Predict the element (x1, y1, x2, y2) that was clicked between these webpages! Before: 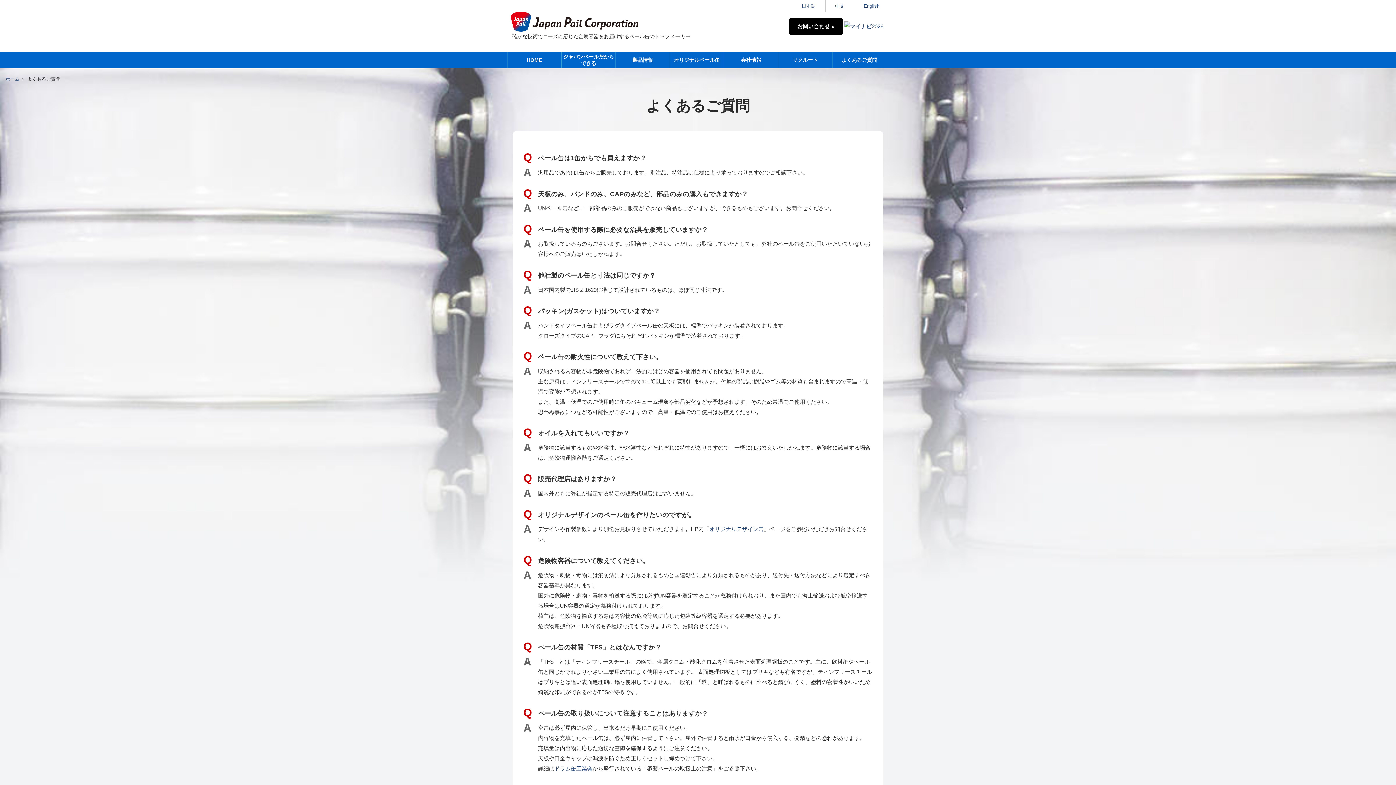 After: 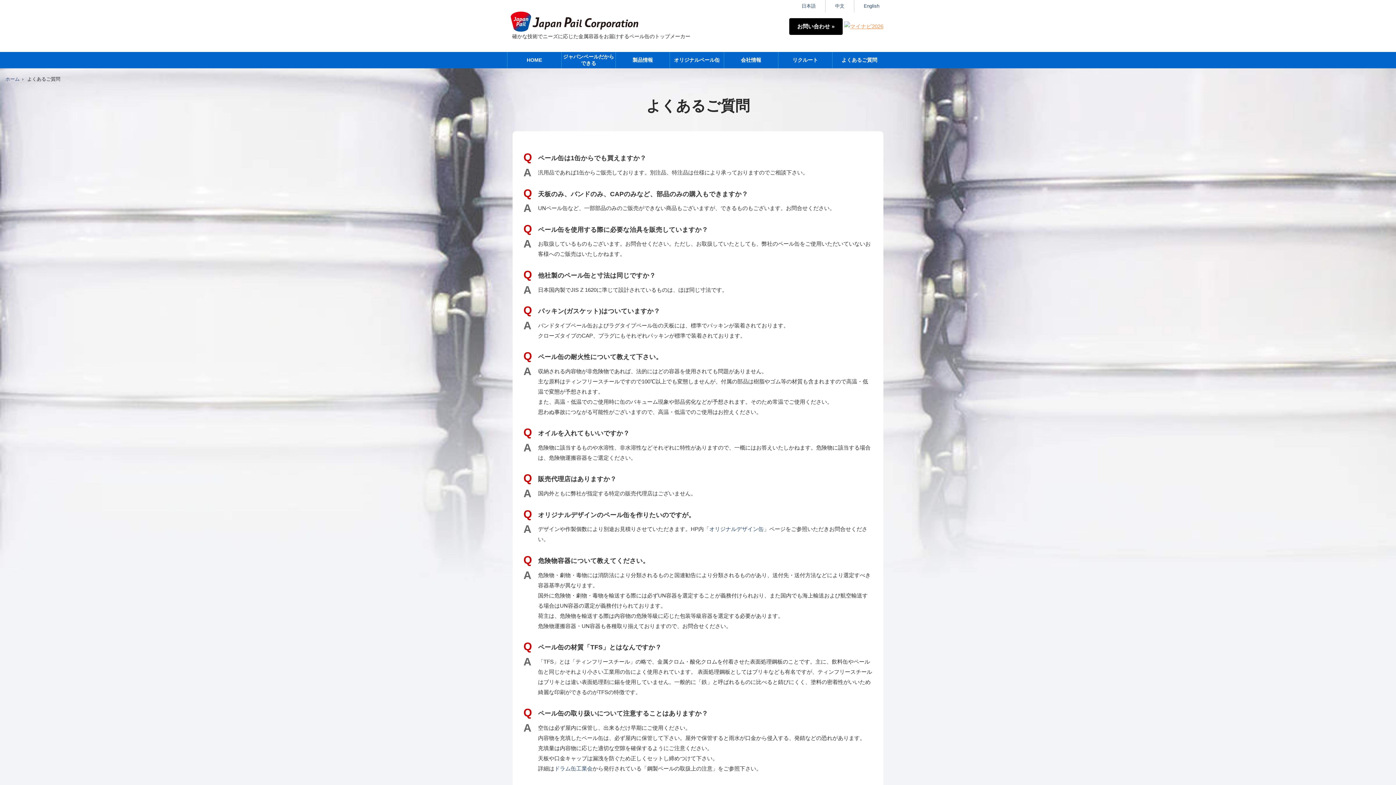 Action: bbox: (844, 23, 883, 29)